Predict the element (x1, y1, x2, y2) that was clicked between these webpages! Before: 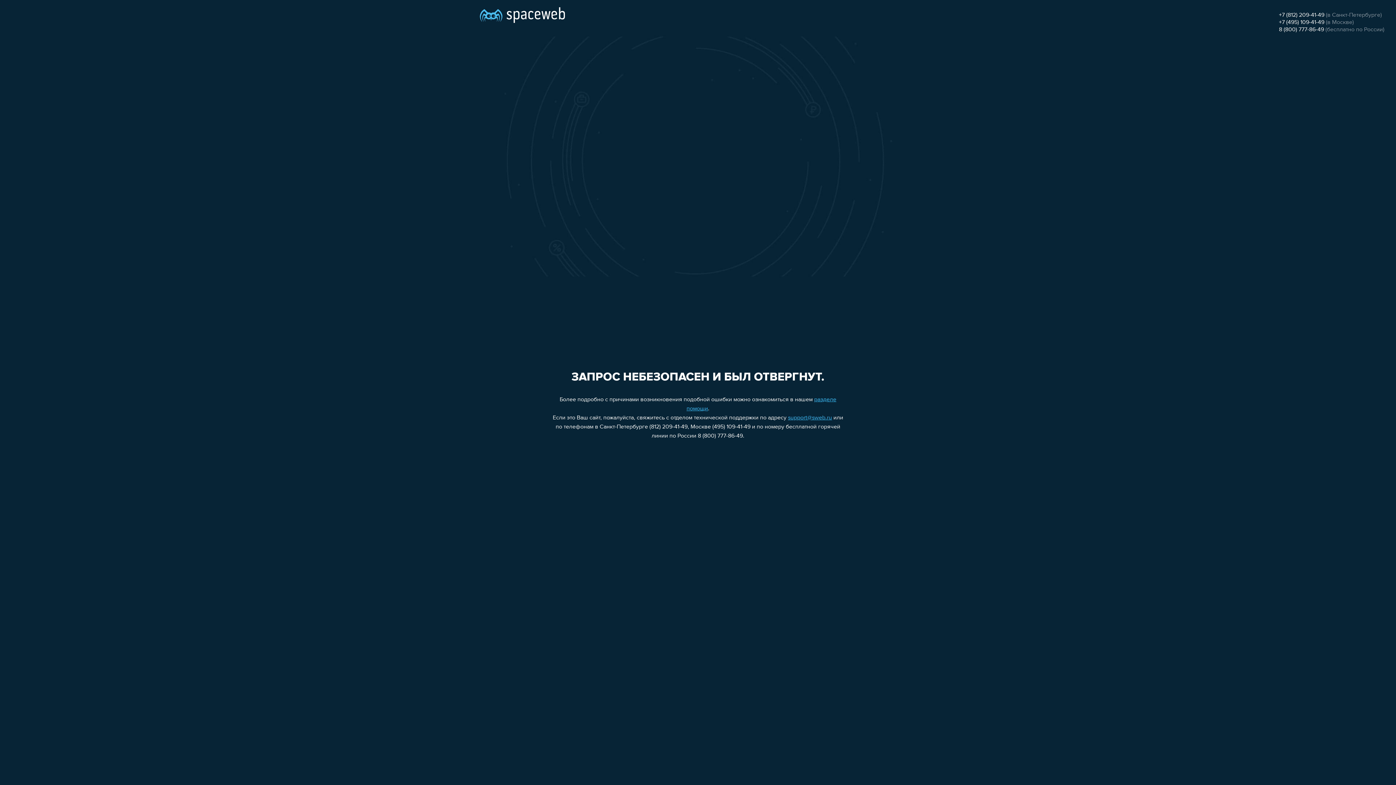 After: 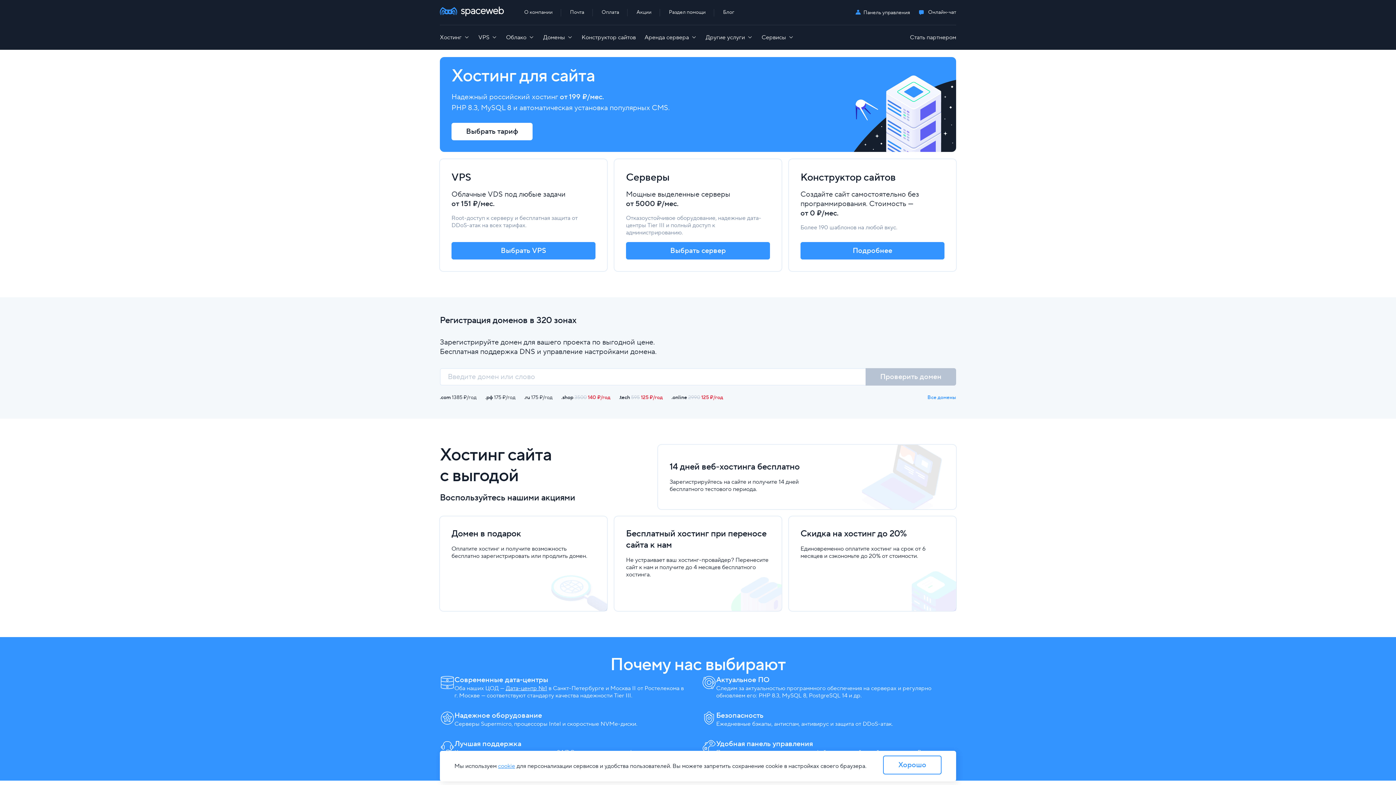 Action: bbox: (480, 0, 565, 25)